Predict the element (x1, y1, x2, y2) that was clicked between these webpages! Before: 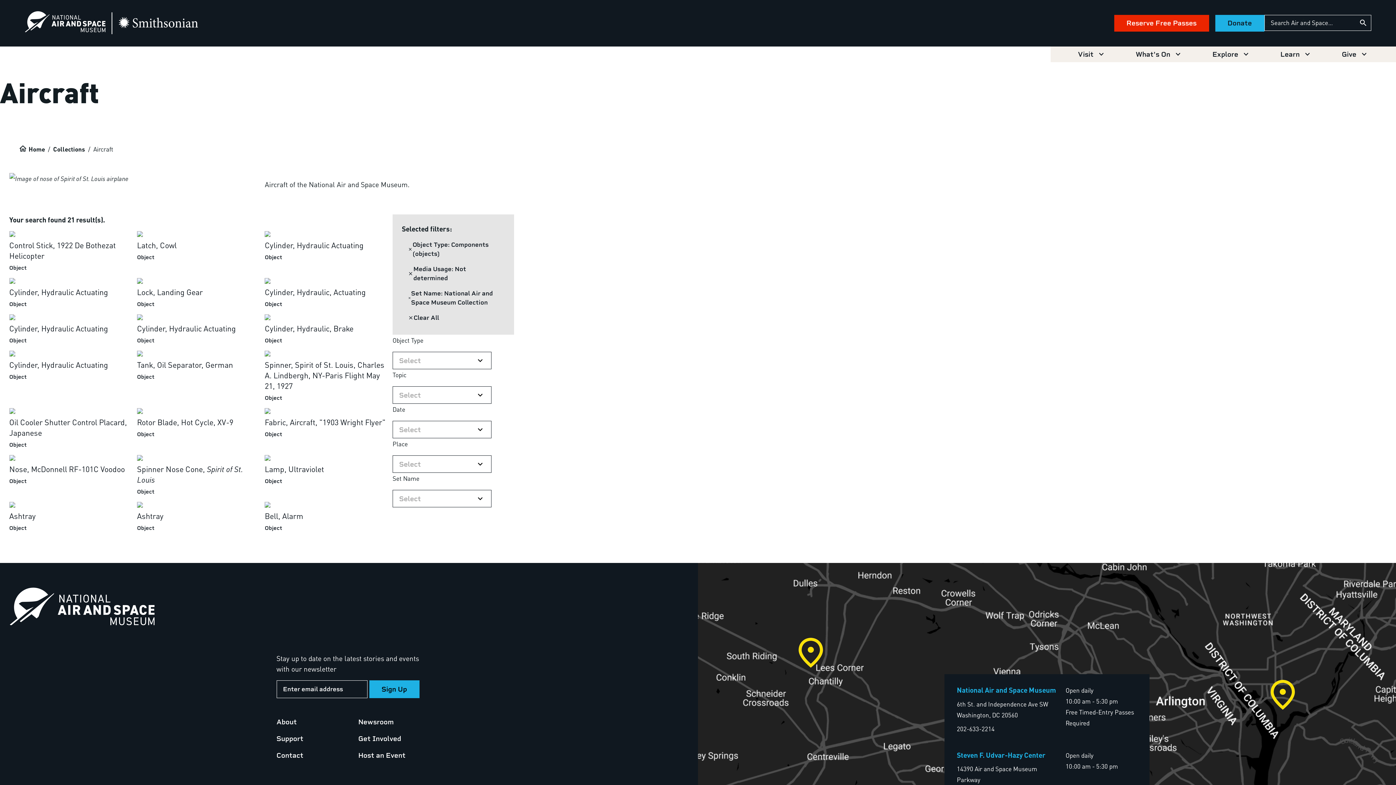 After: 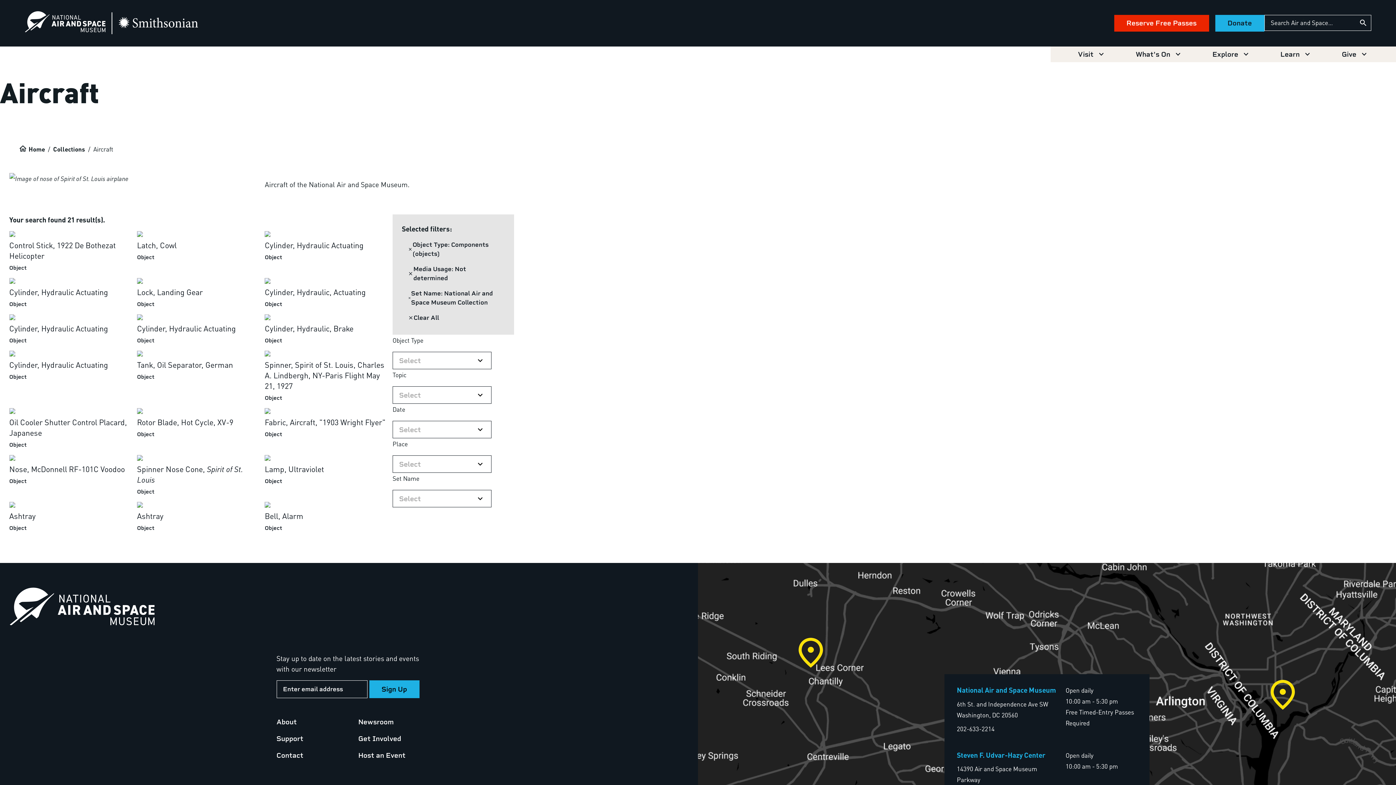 Action: bbox: (399, 493, 485, 504) label: Set Name
Select